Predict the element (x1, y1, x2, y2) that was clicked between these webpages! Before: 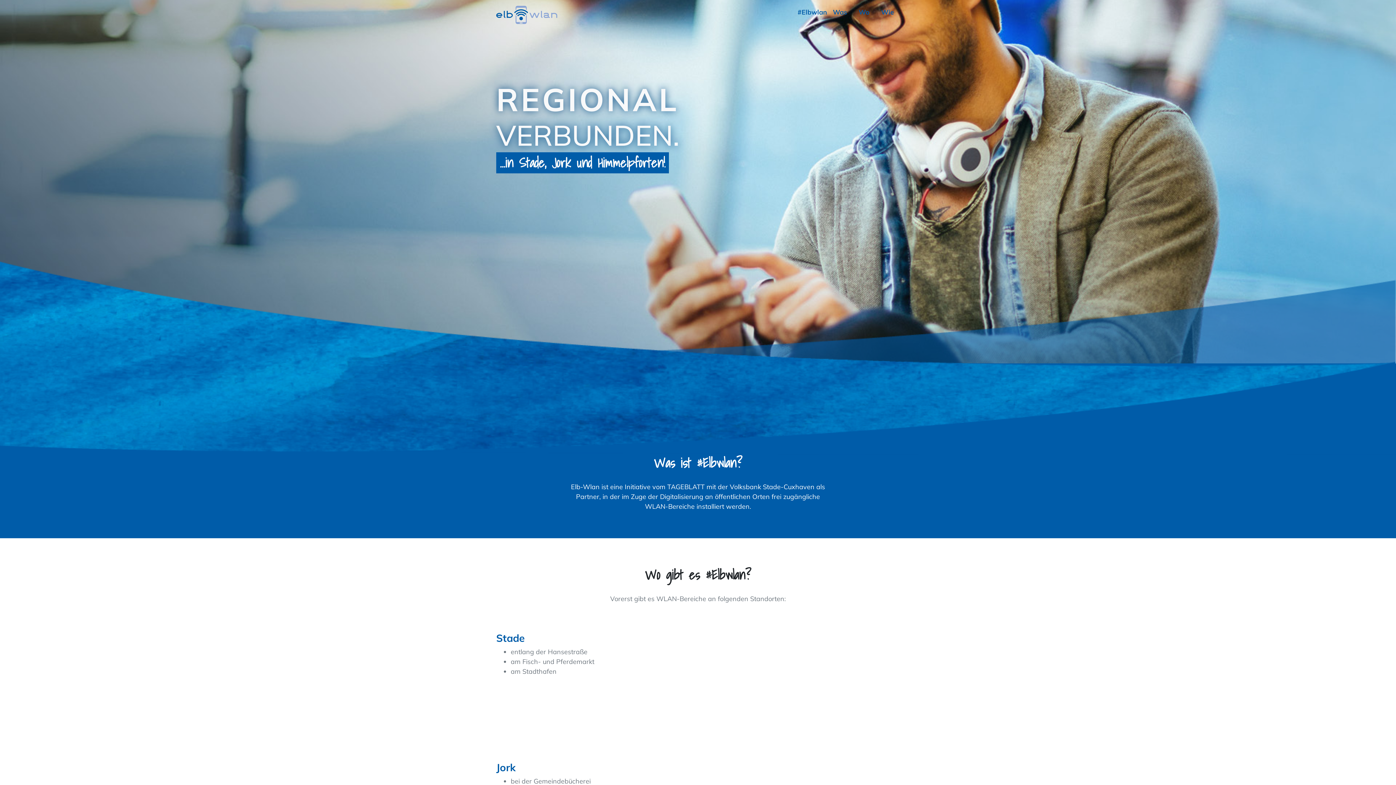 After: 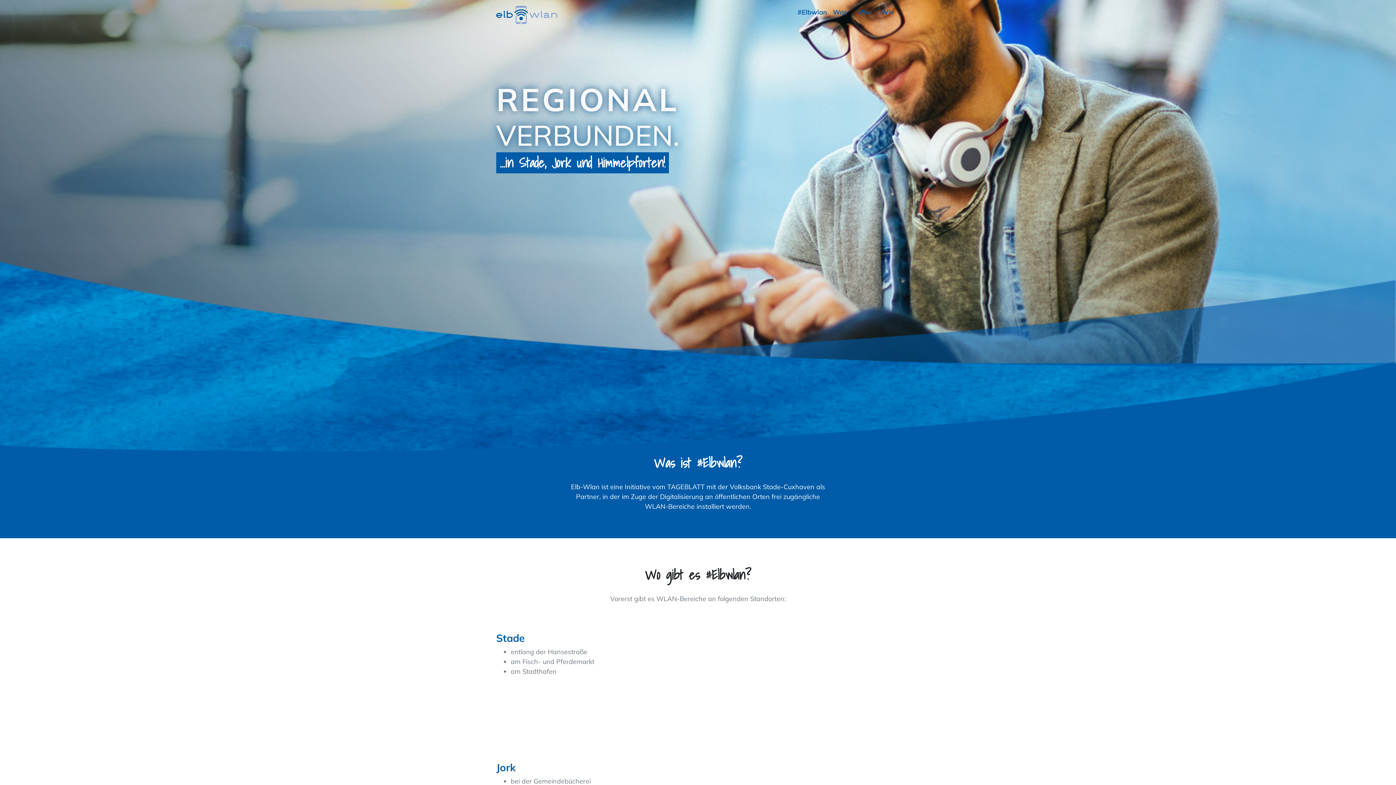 Action: bbox: (496, 5, 557, 24)